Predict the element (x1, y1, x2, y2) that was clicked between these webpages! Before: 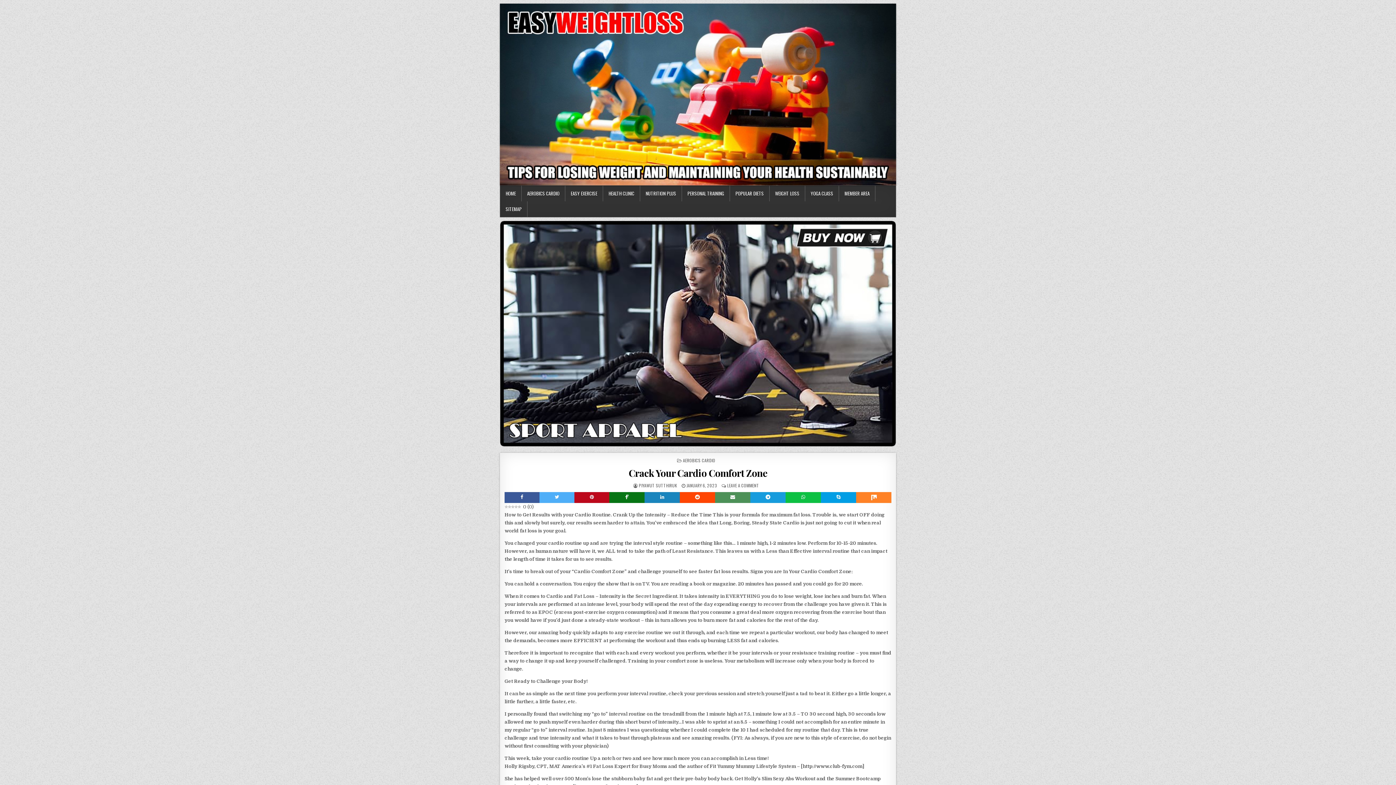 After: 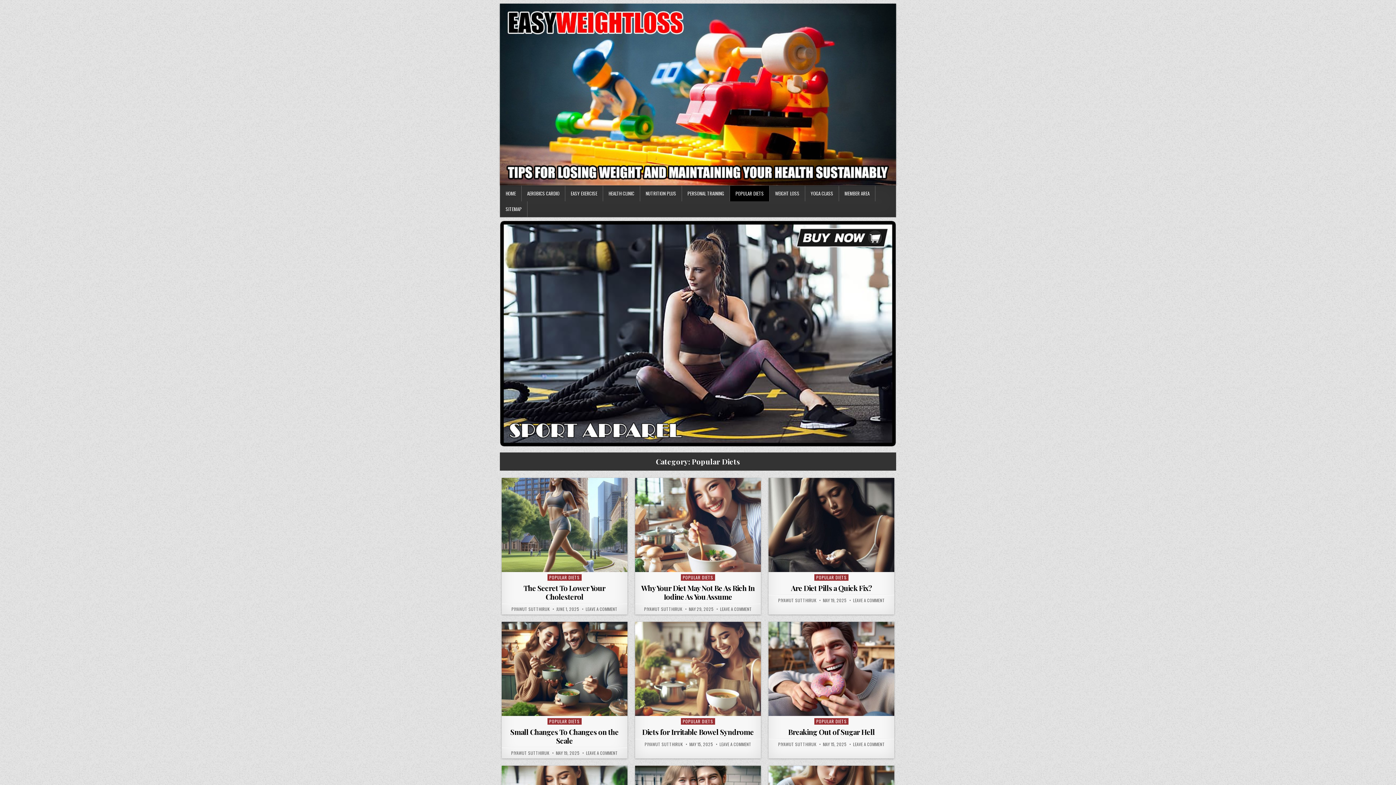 Action: bbox: (730, 185, 769, 201) label: POPULAR DIETS